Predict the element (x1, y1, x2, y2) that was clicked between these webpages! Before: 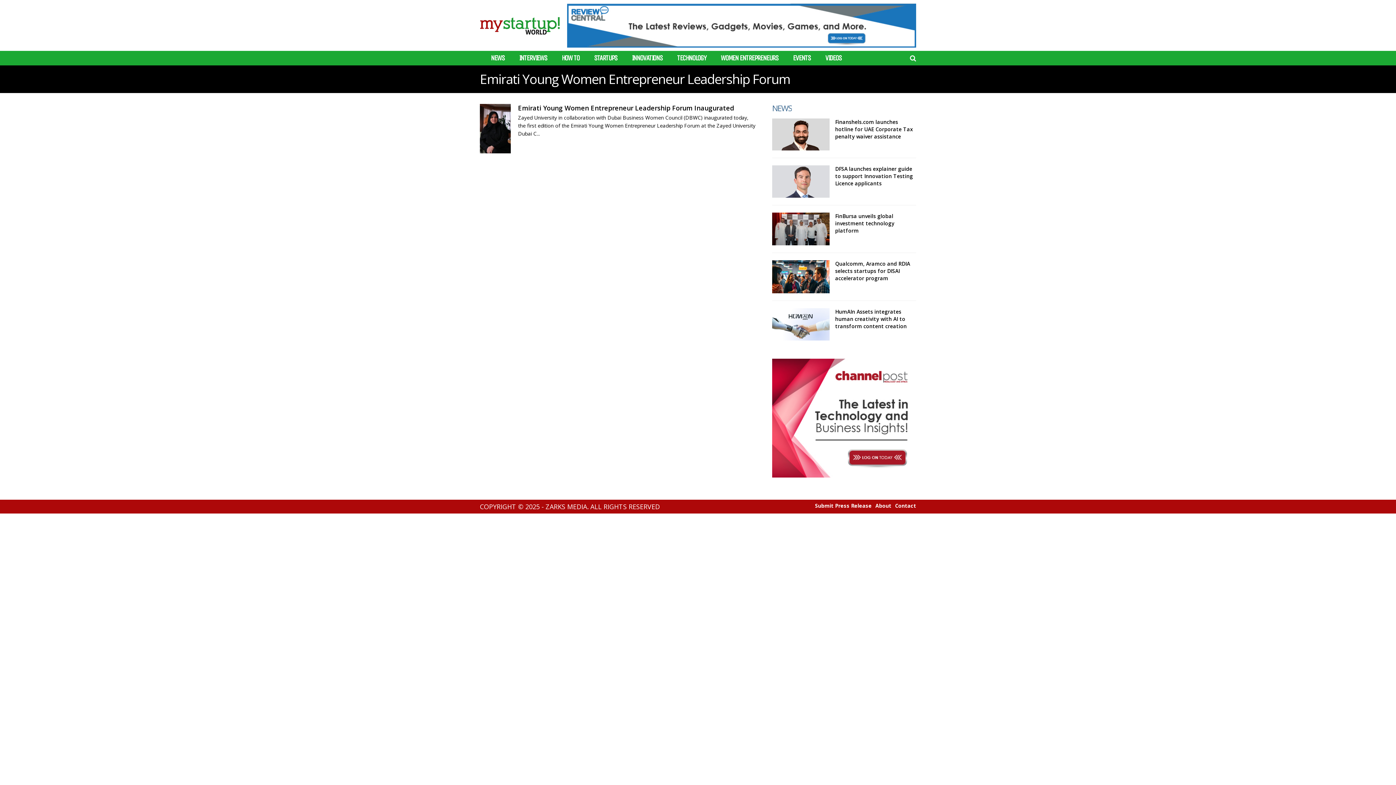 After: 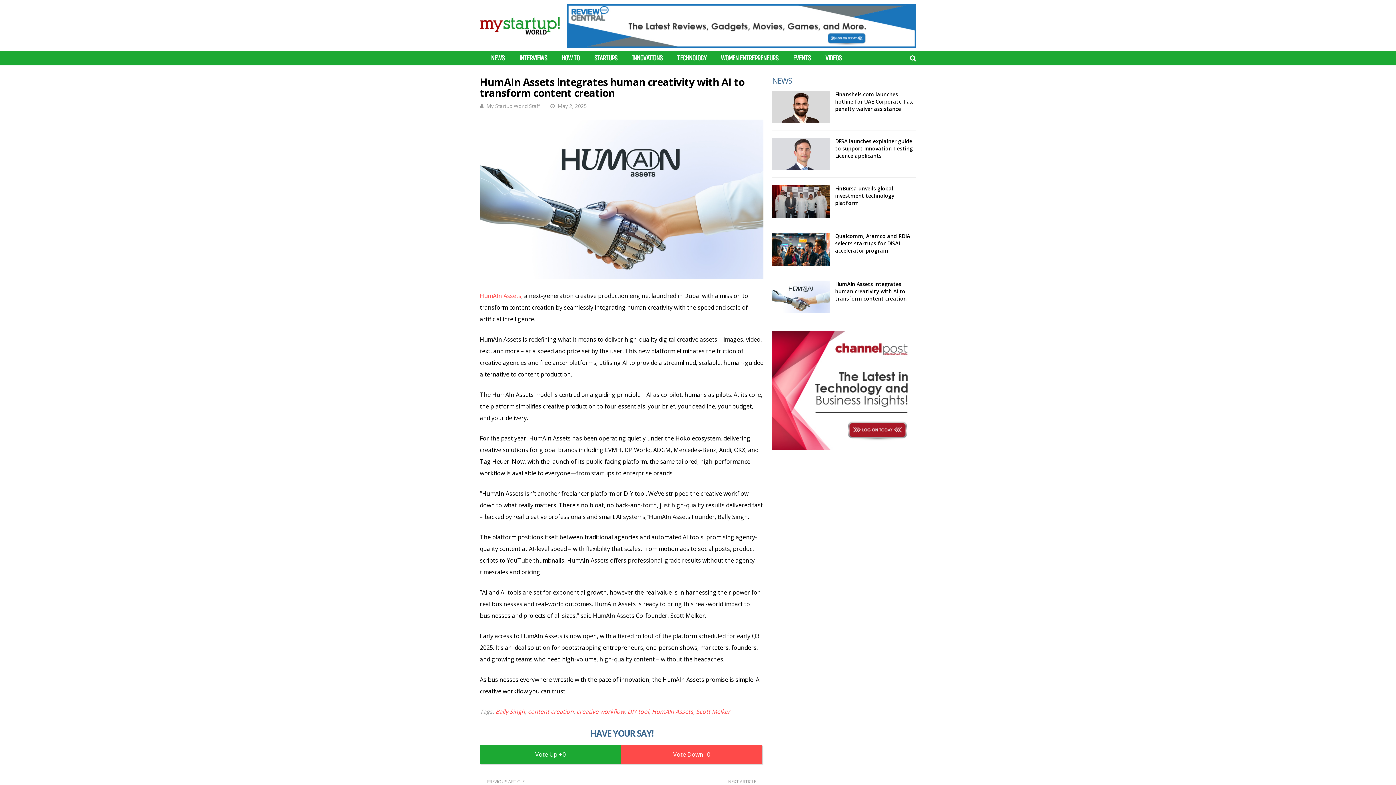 Action: bbox: (772, 308, 829, 340)